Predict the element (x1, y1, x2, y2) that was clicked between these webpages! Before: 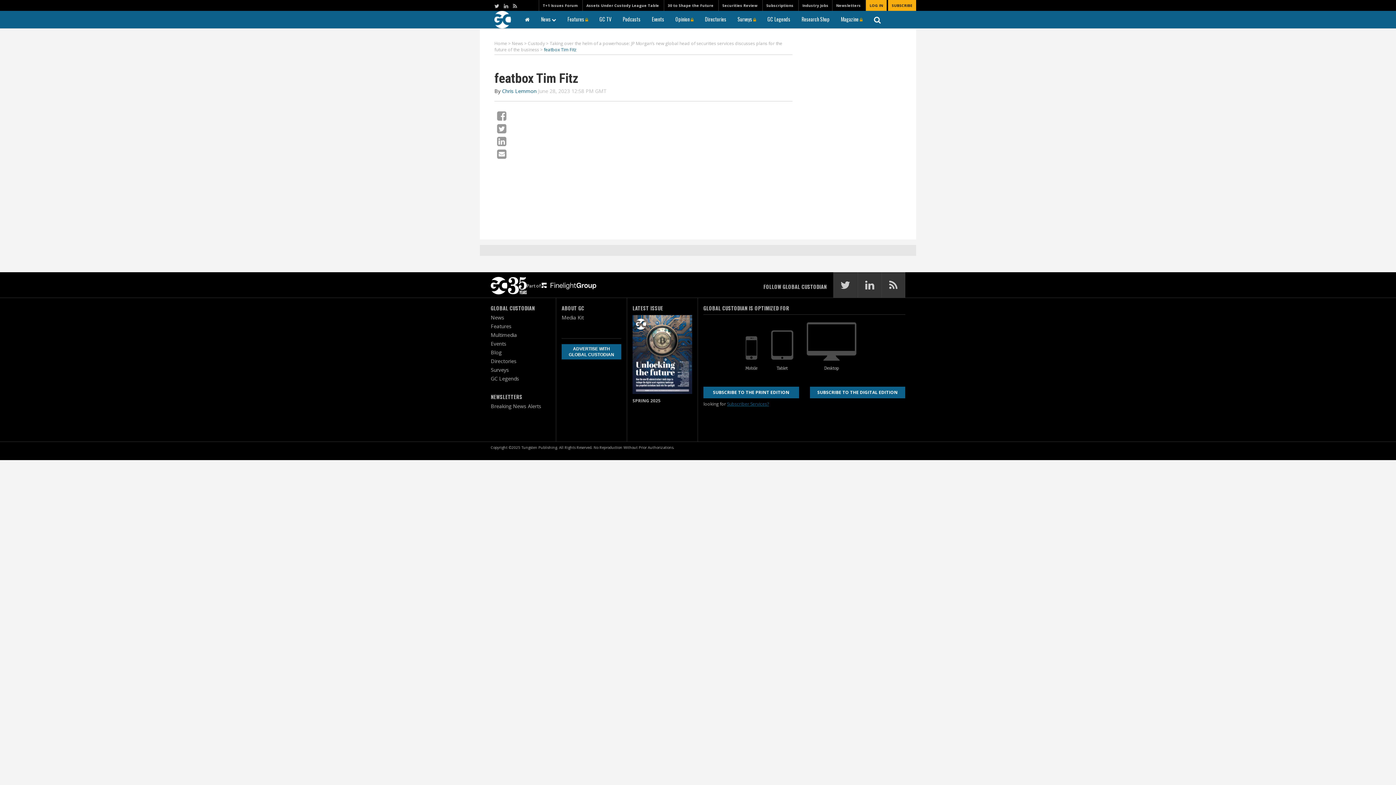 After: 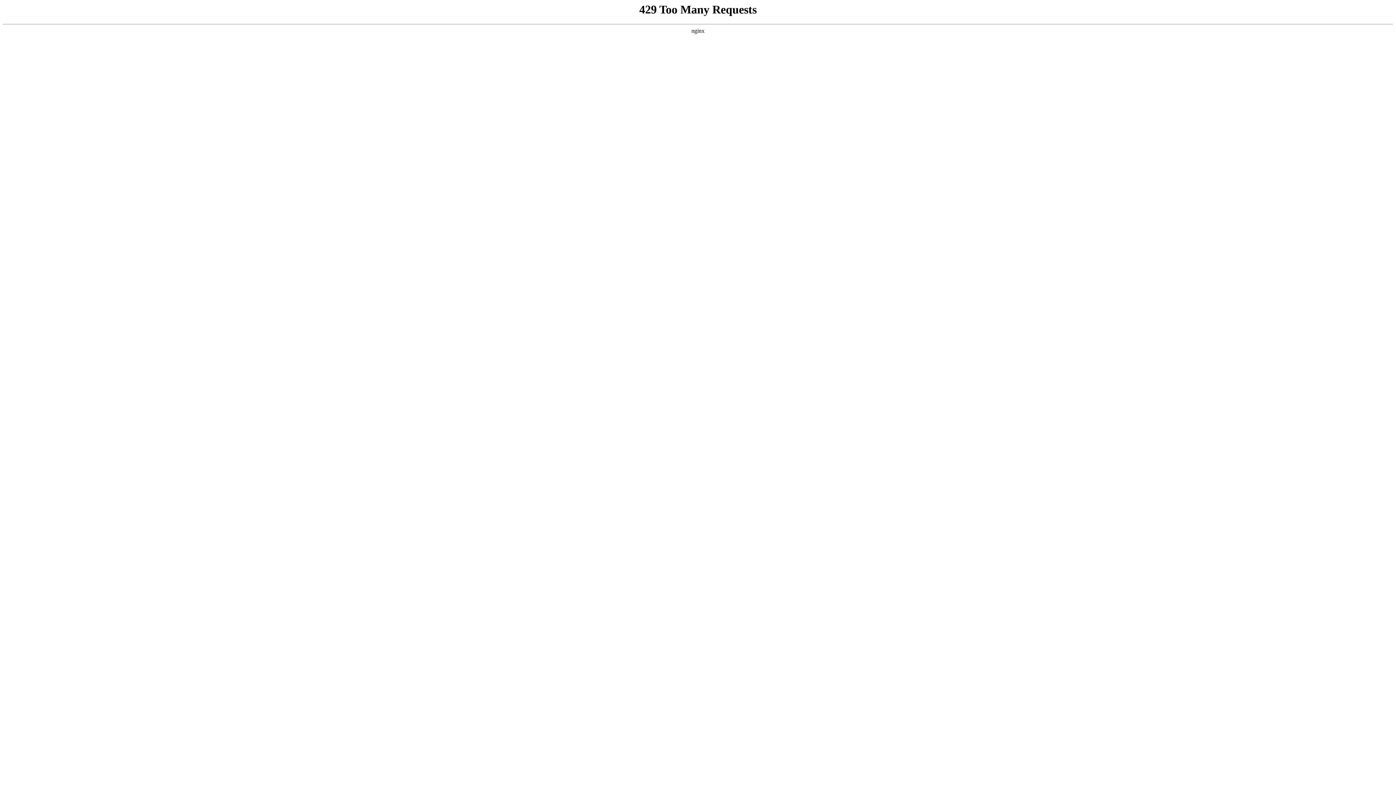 Action: bbox: (490, 340, 506, 347) label: Events